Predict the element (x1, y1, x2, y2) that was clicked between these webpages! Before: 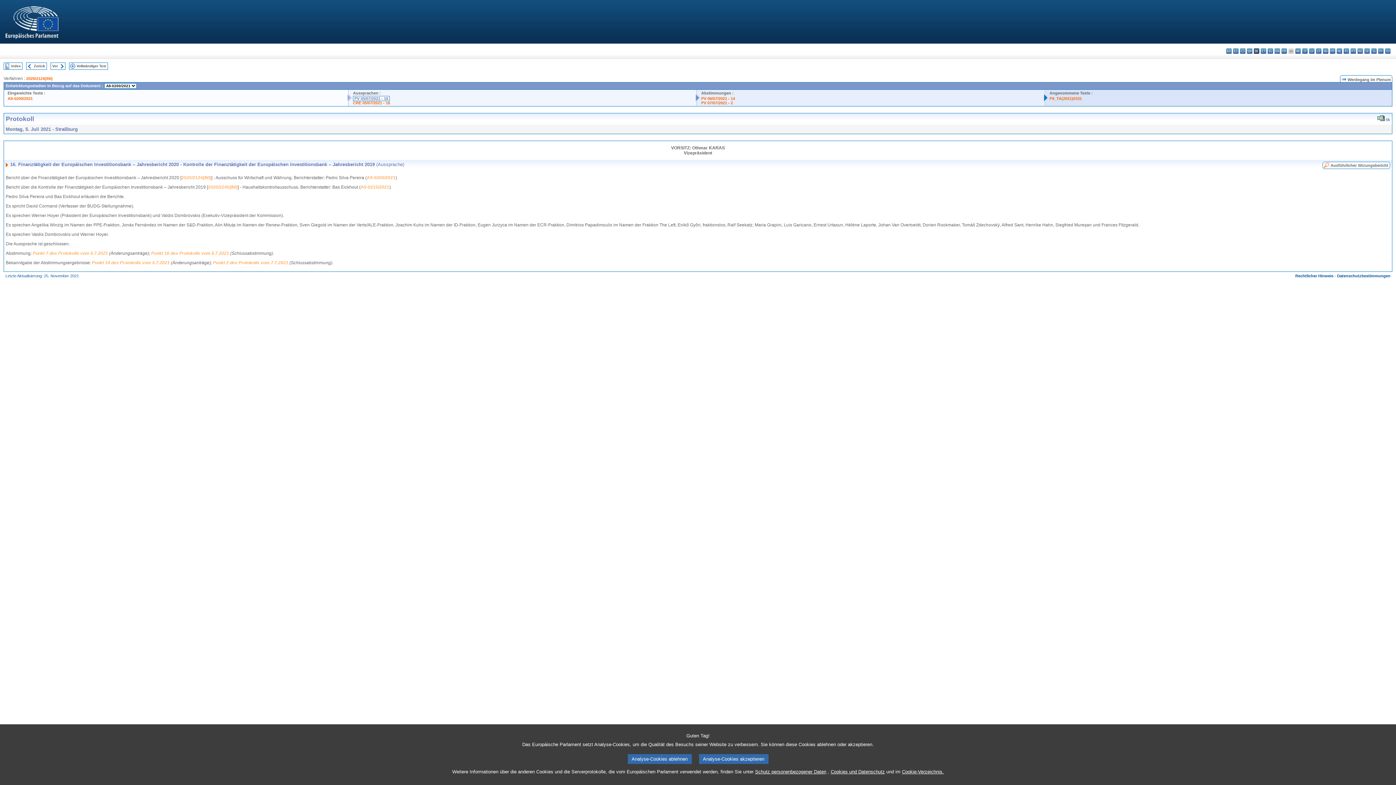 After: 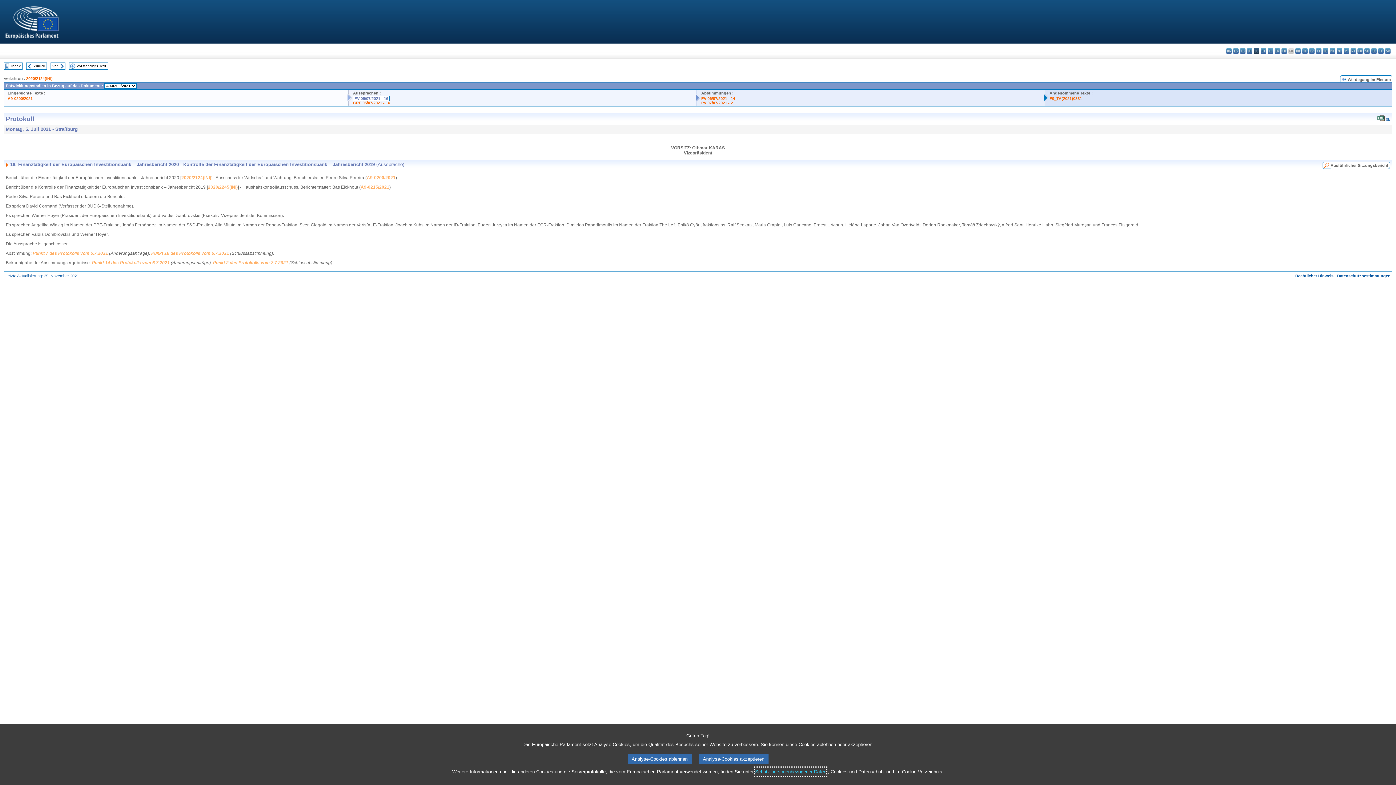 Action: label: Schutz personenbezogener Daten bbox: (755, 768, 826, 776)